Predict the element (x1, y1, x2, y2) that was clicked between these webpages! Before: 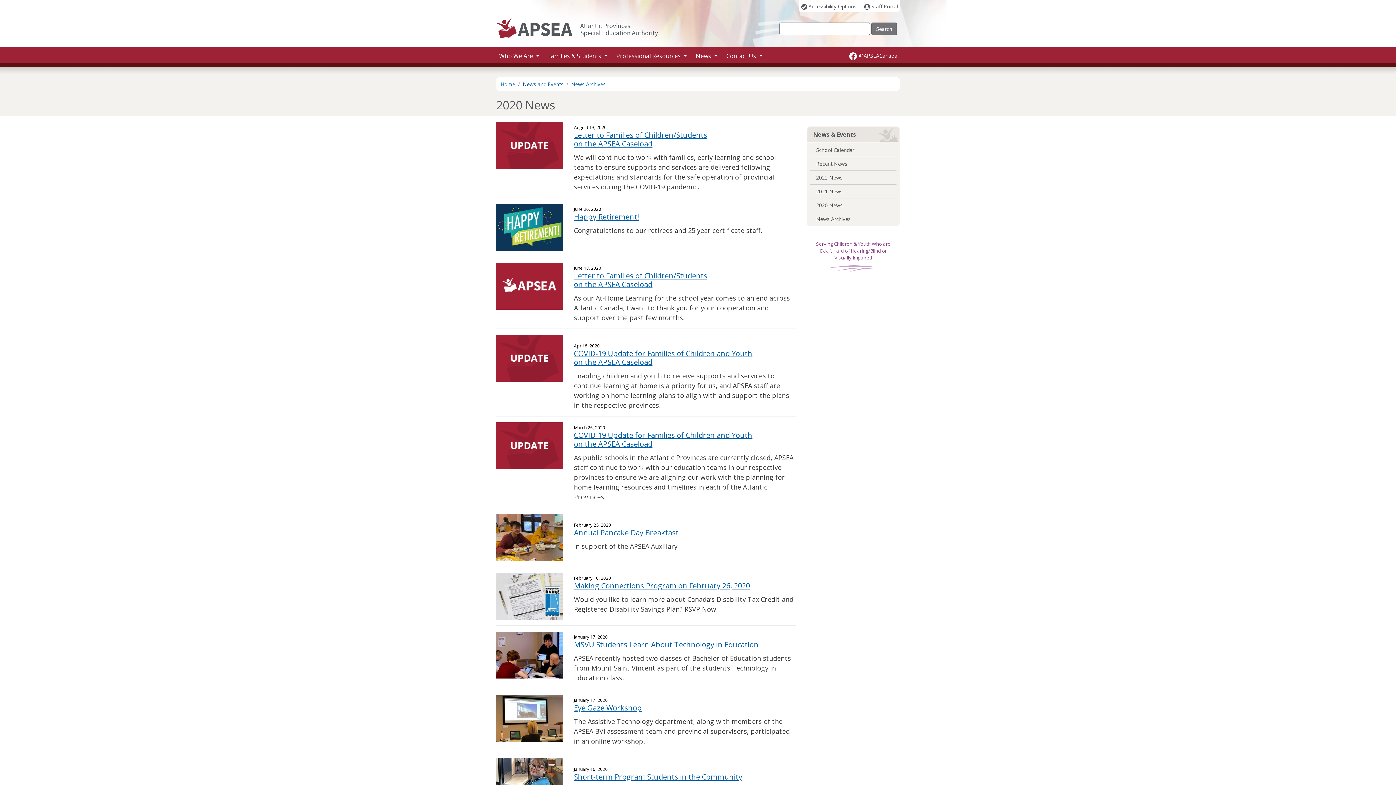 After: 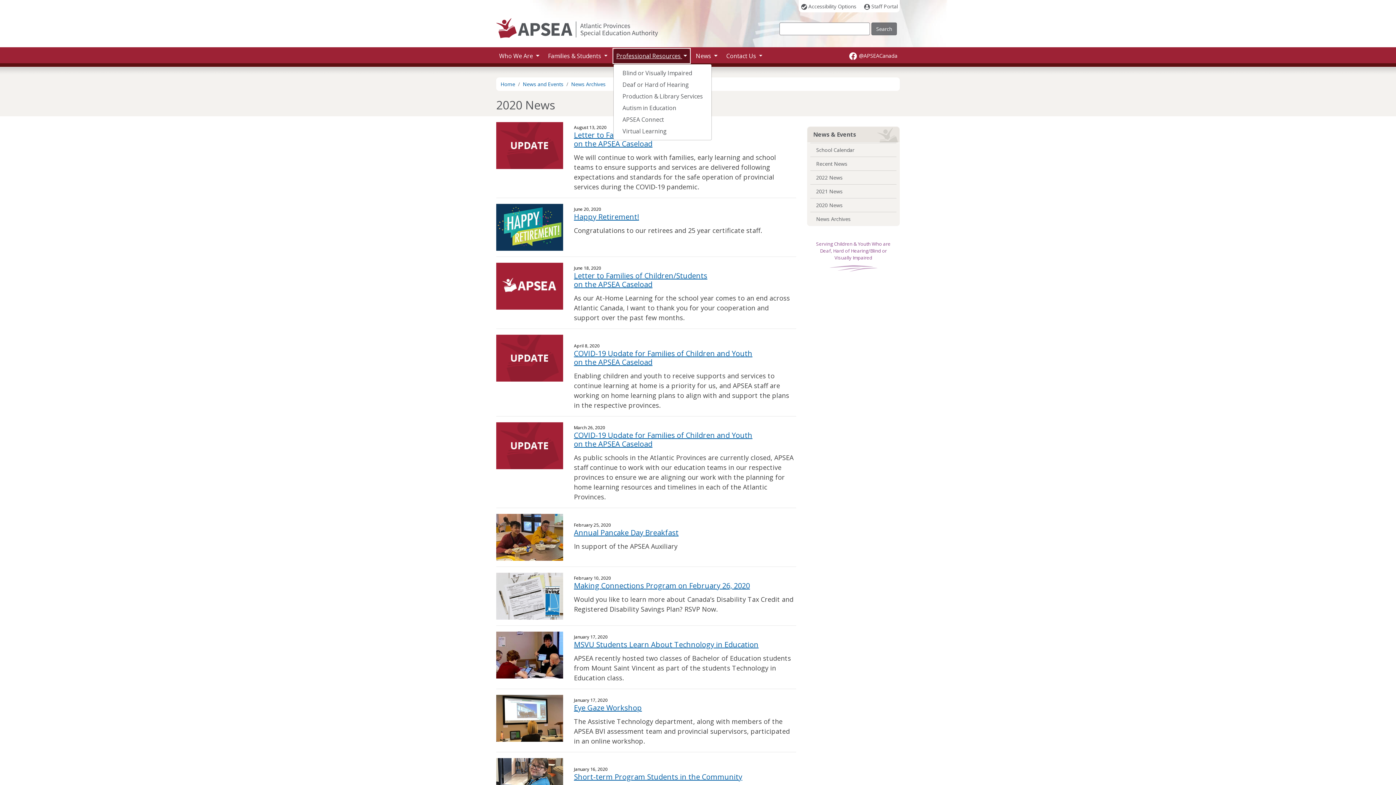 Action: bbox: (613, 48, 690, 63) label: Professional Resources 